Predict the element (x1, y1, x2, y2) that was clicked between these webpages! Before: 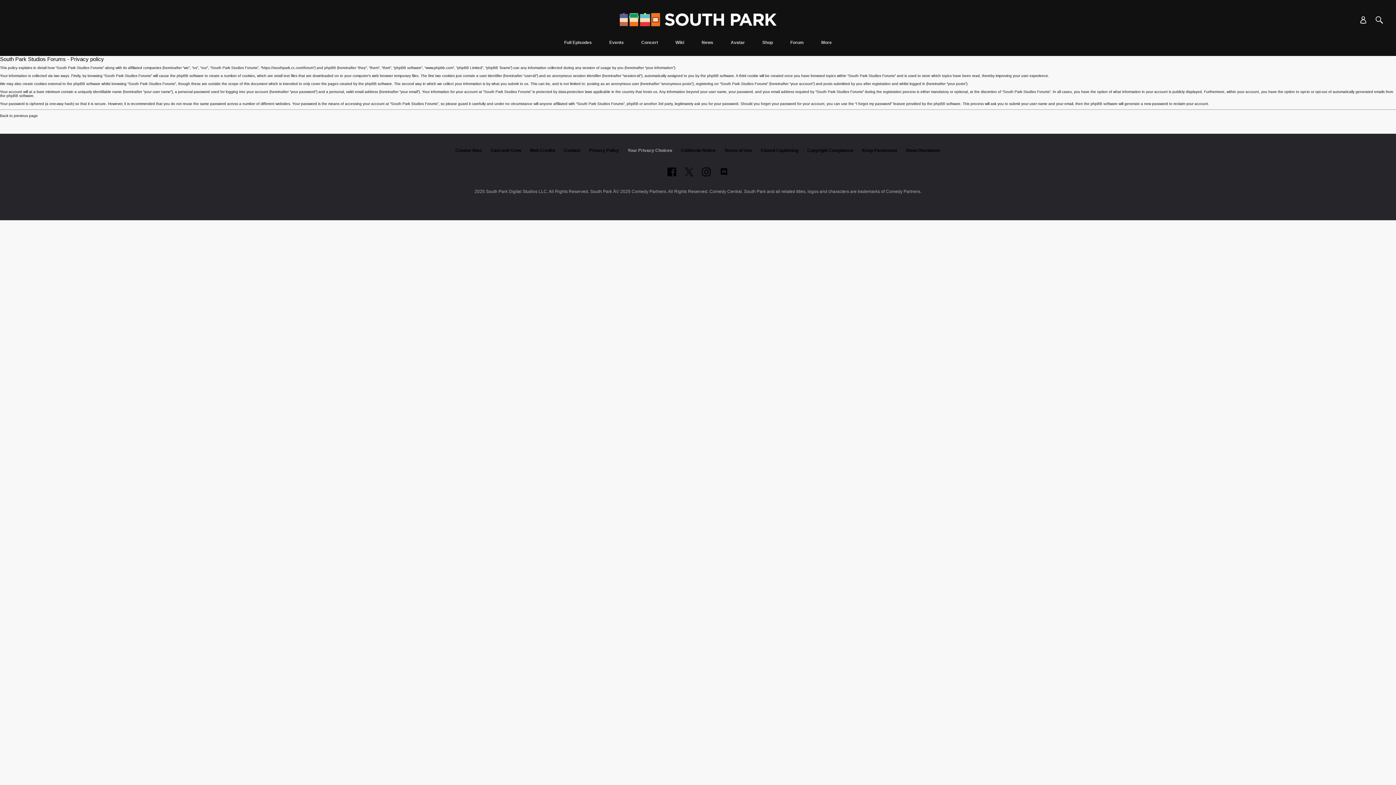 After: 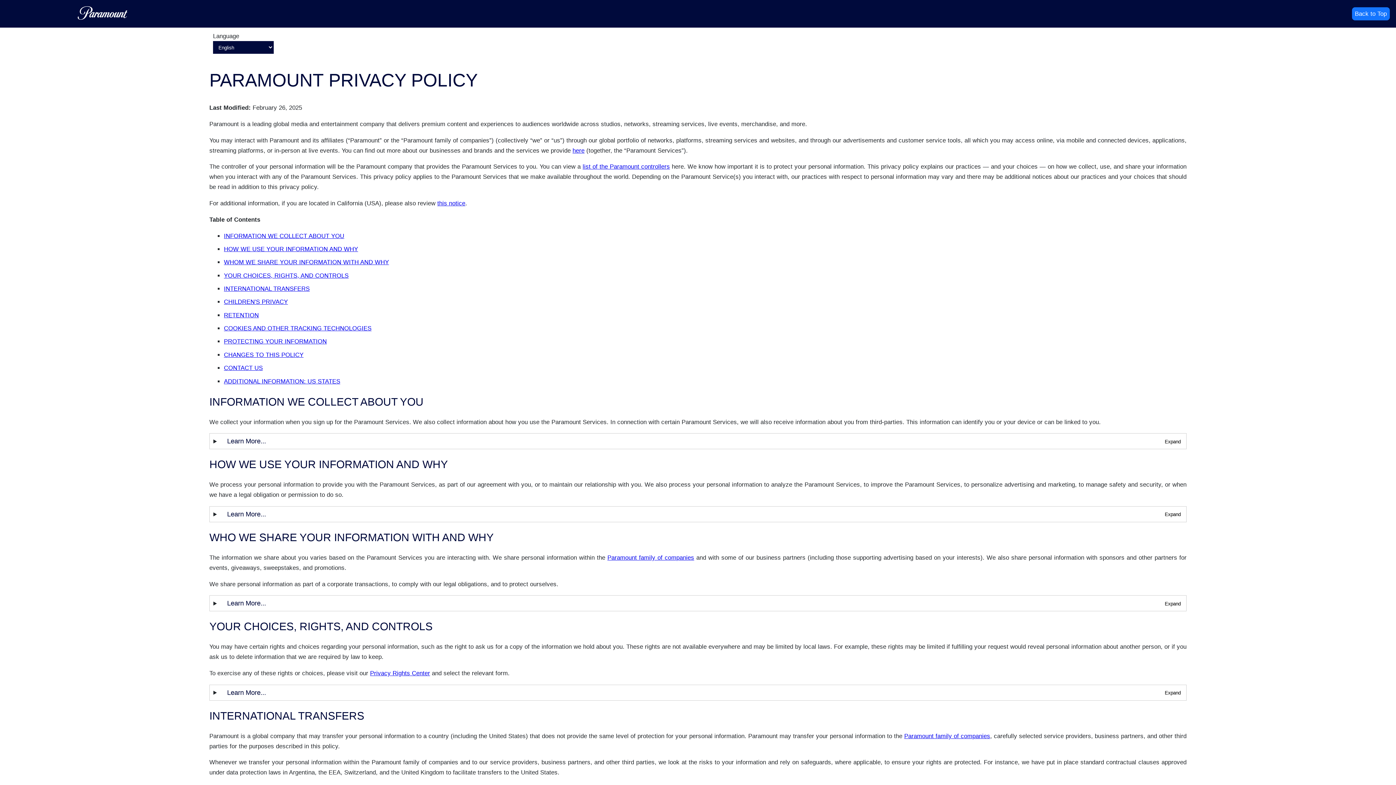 Action: label: Privacy Policy bbox: (589, 148, 619, 153)